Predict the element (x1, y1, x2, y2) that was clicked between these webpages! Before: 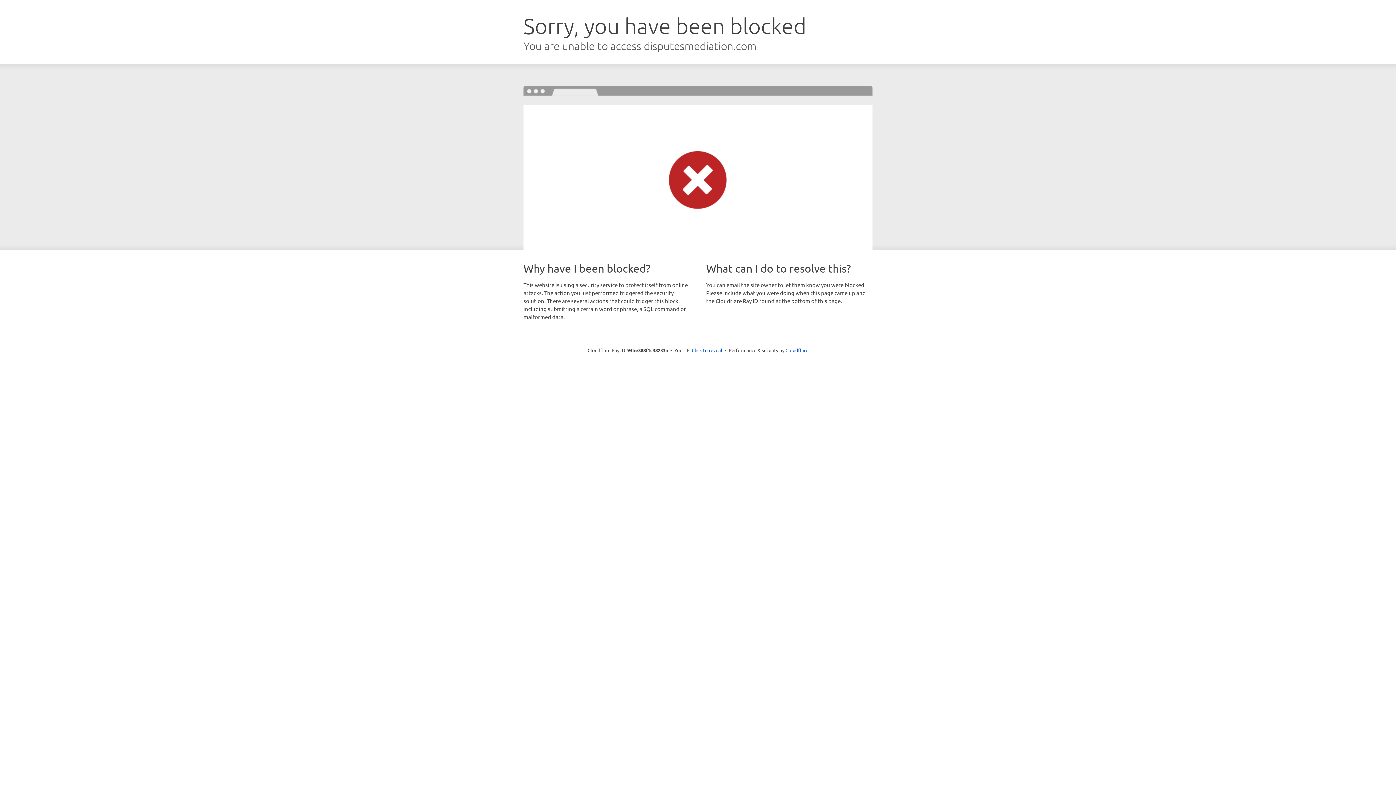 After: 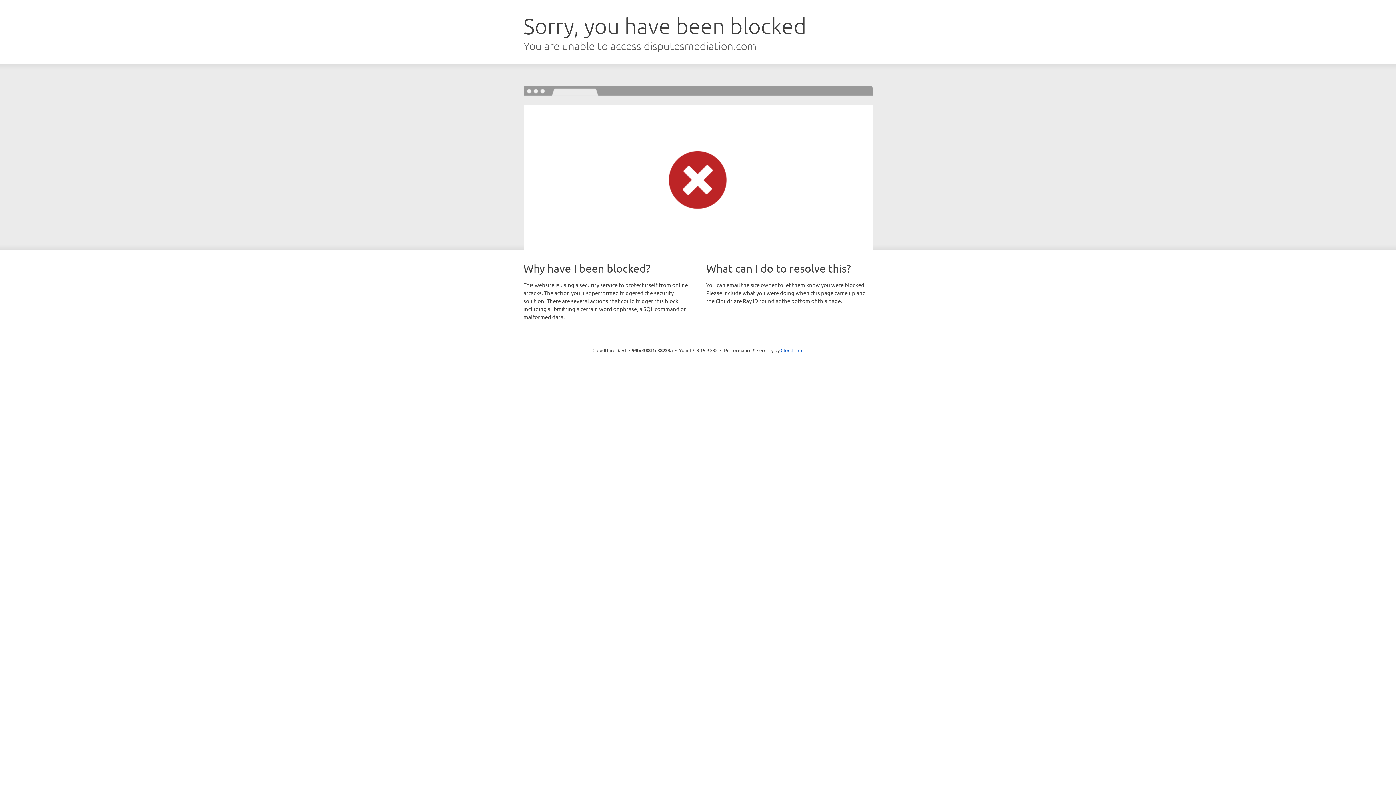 Action: label: Click to reveal bbox: (692, 346, 722, 353)